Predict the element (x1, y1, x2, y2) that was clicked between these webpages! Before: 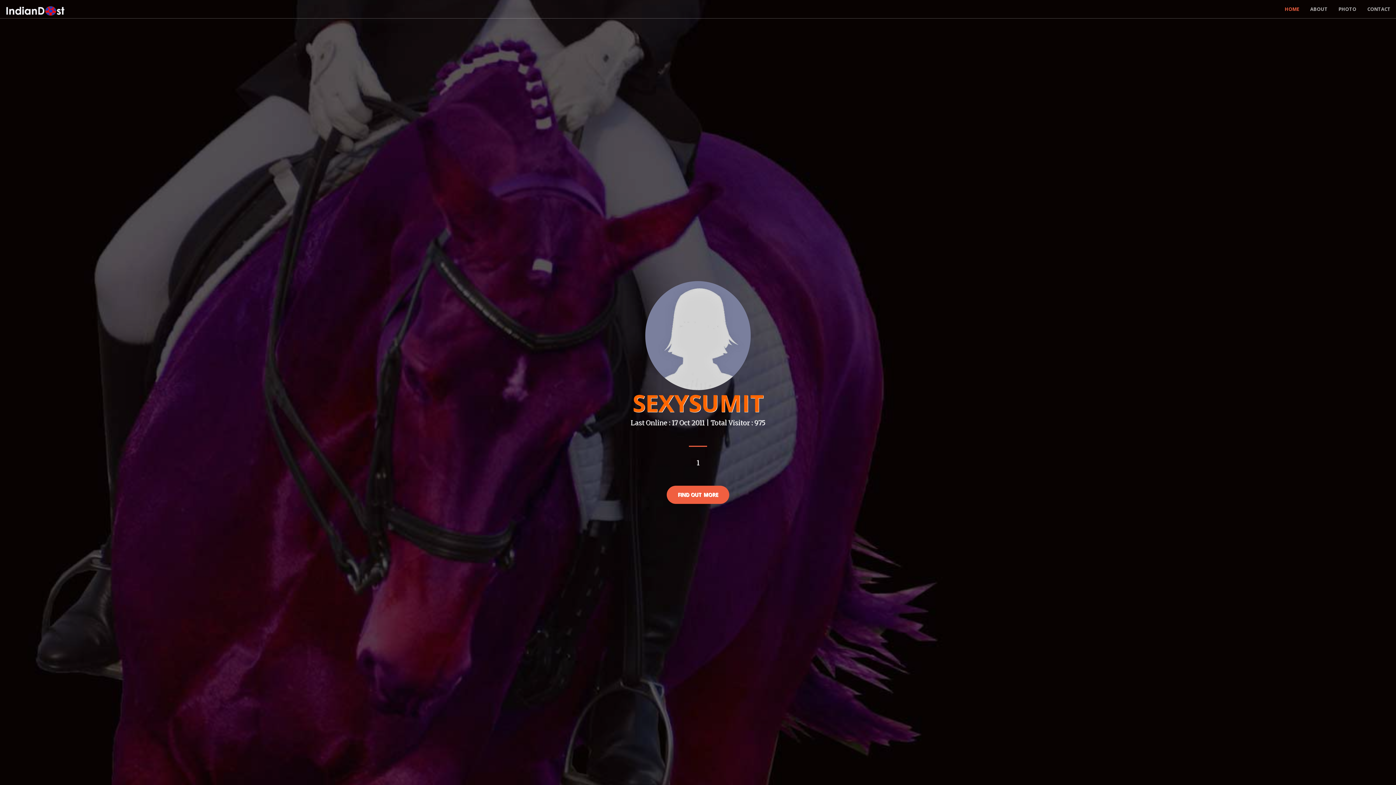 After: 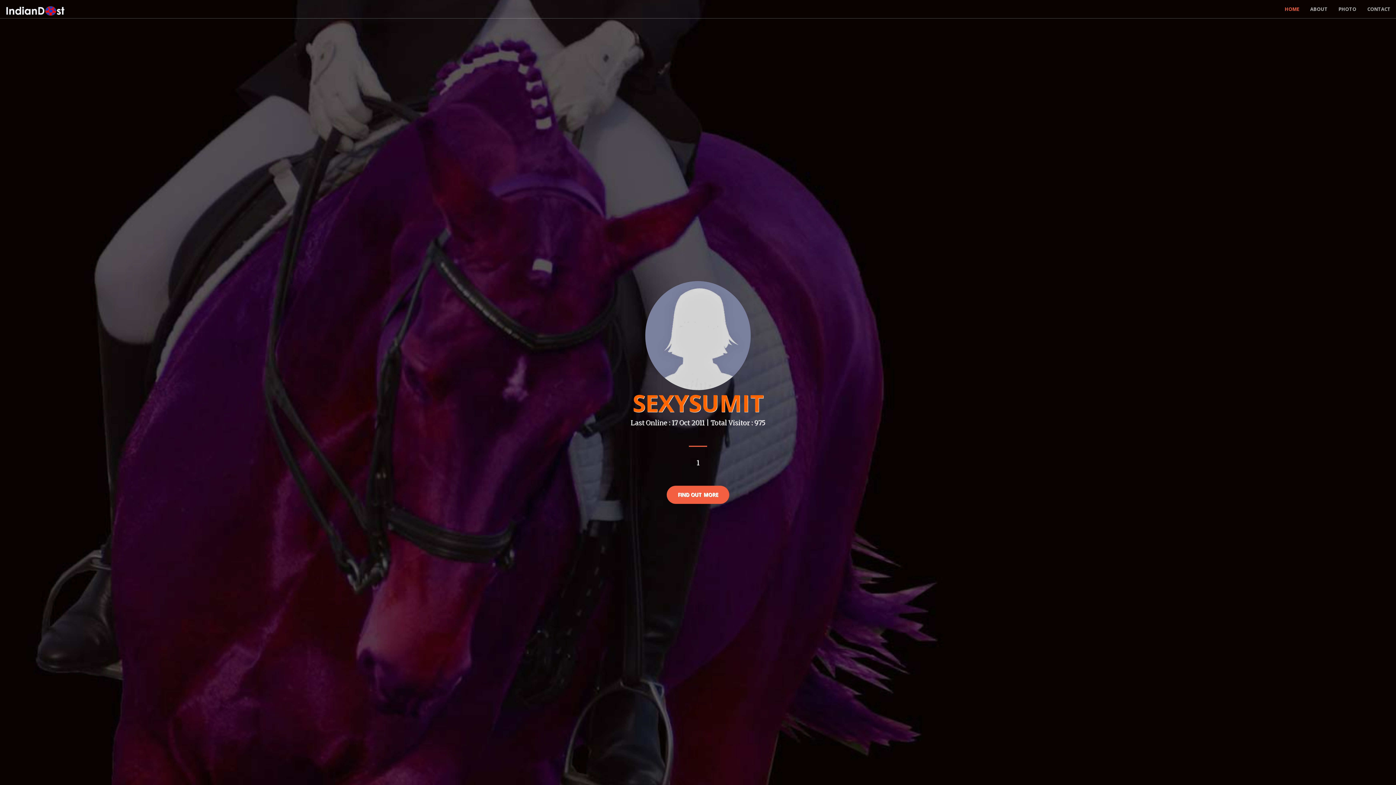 Action: bbox: (1279, 0, 1305, 18) label: HOME